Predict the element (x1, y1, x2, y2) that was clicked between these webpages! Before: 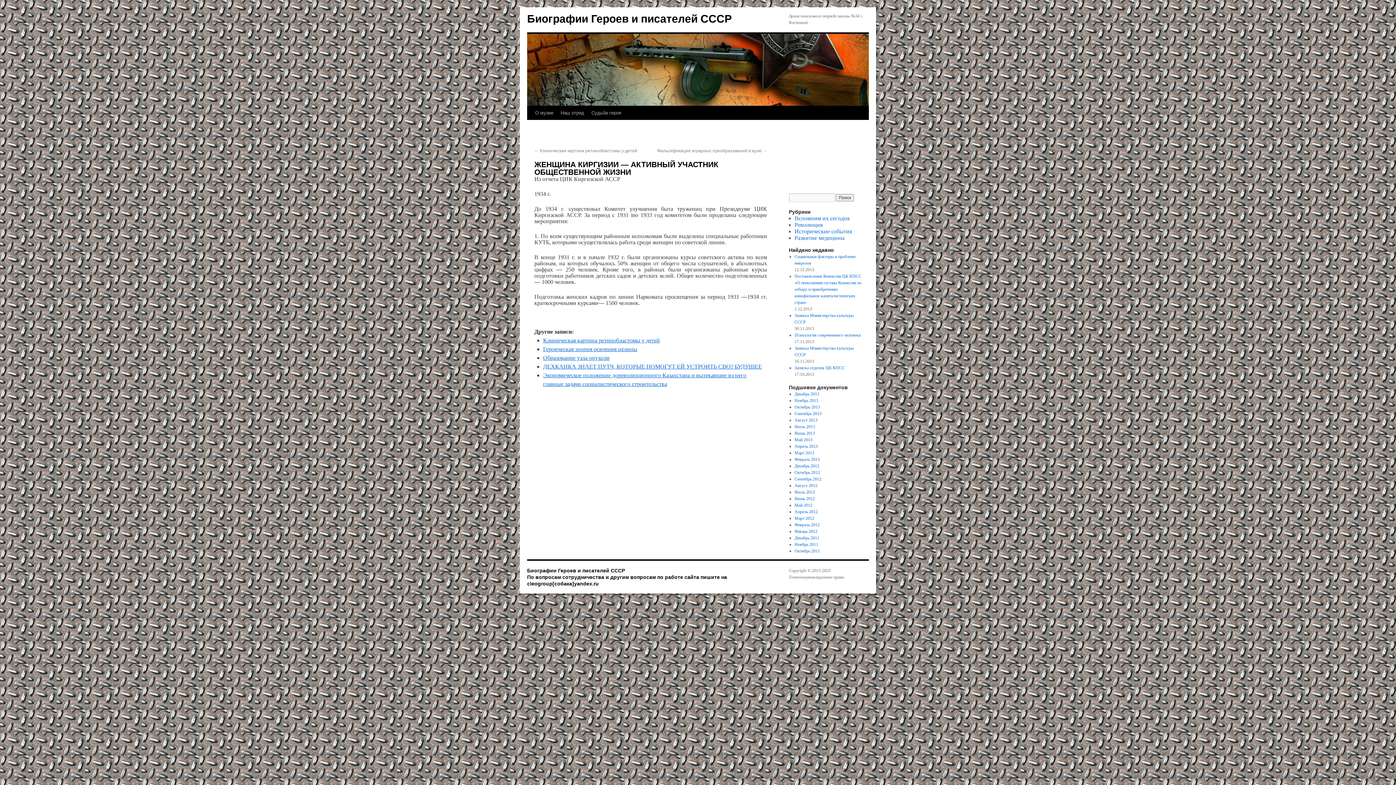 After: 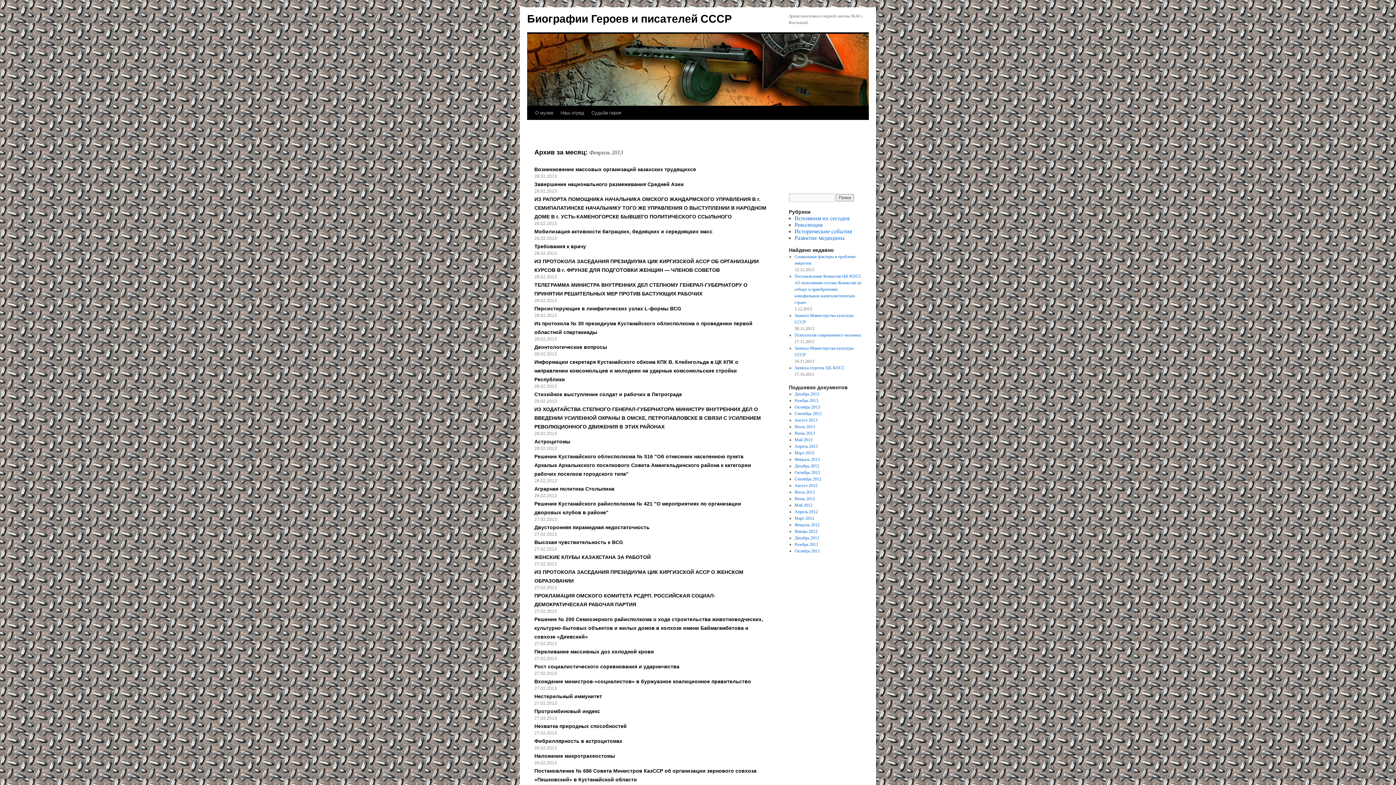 Action: label: Февраль 2013 bbox: (794, 457, 819, 462)